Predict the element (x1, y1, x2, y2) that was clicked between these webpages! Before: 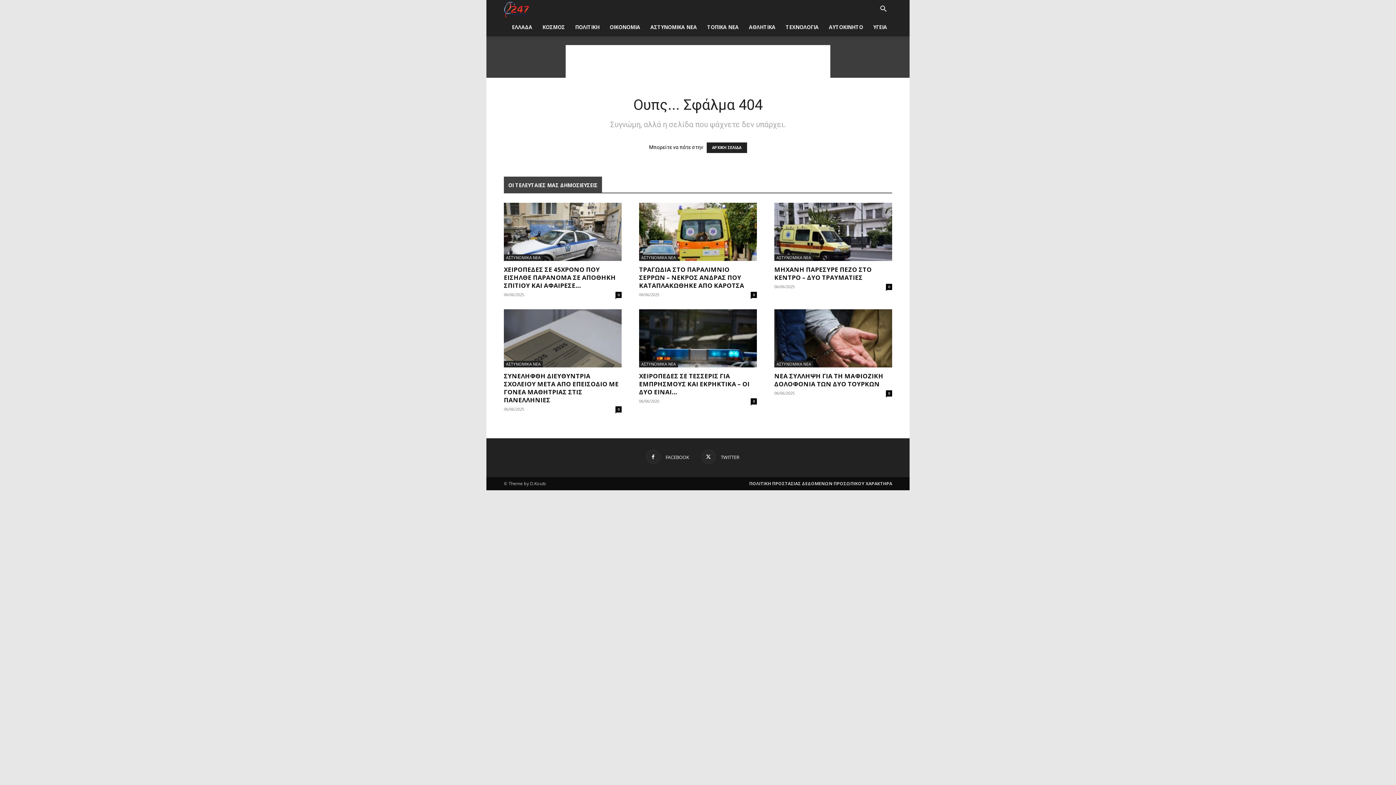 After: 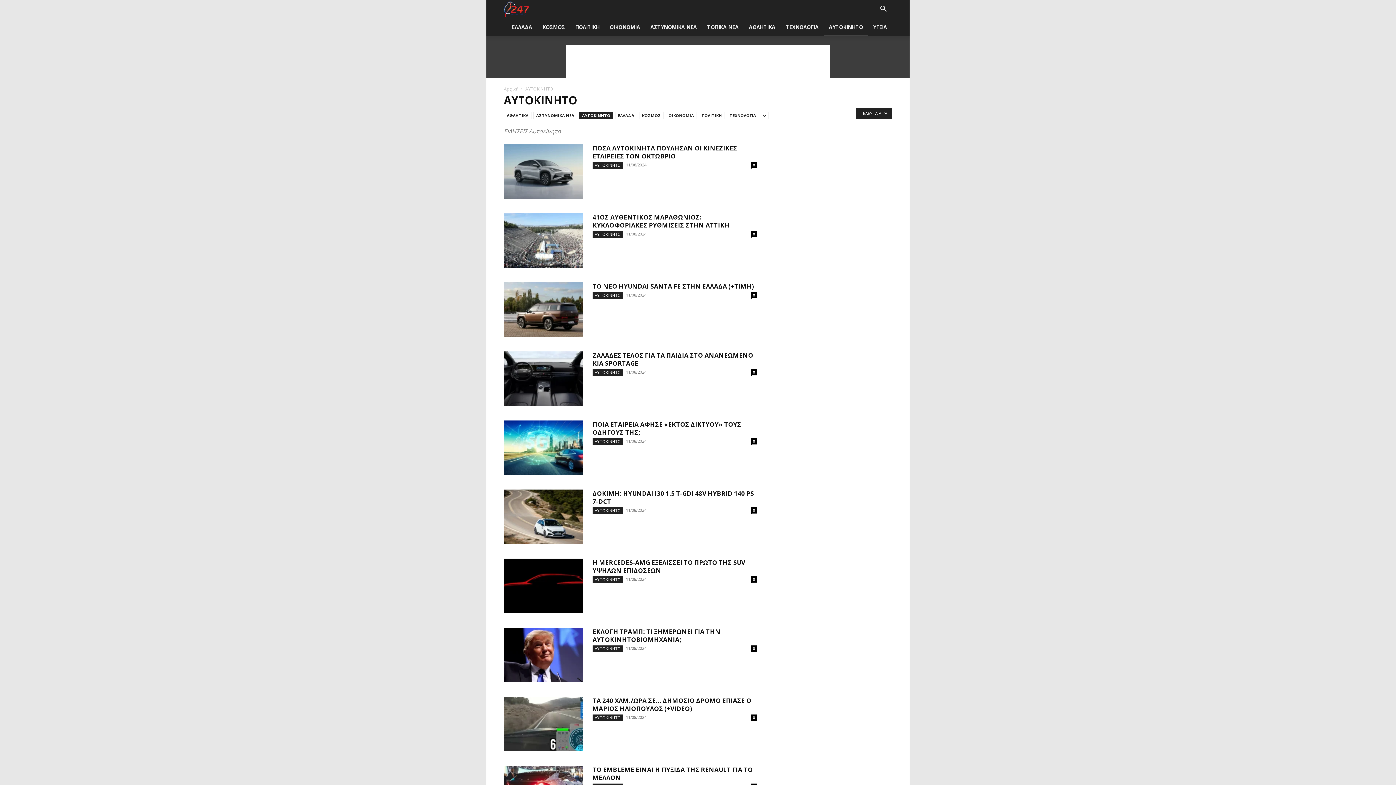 Action: label: ΑΥΤΟΚΙΝΗΤΟ bbox: (824, 18, 868, 36)